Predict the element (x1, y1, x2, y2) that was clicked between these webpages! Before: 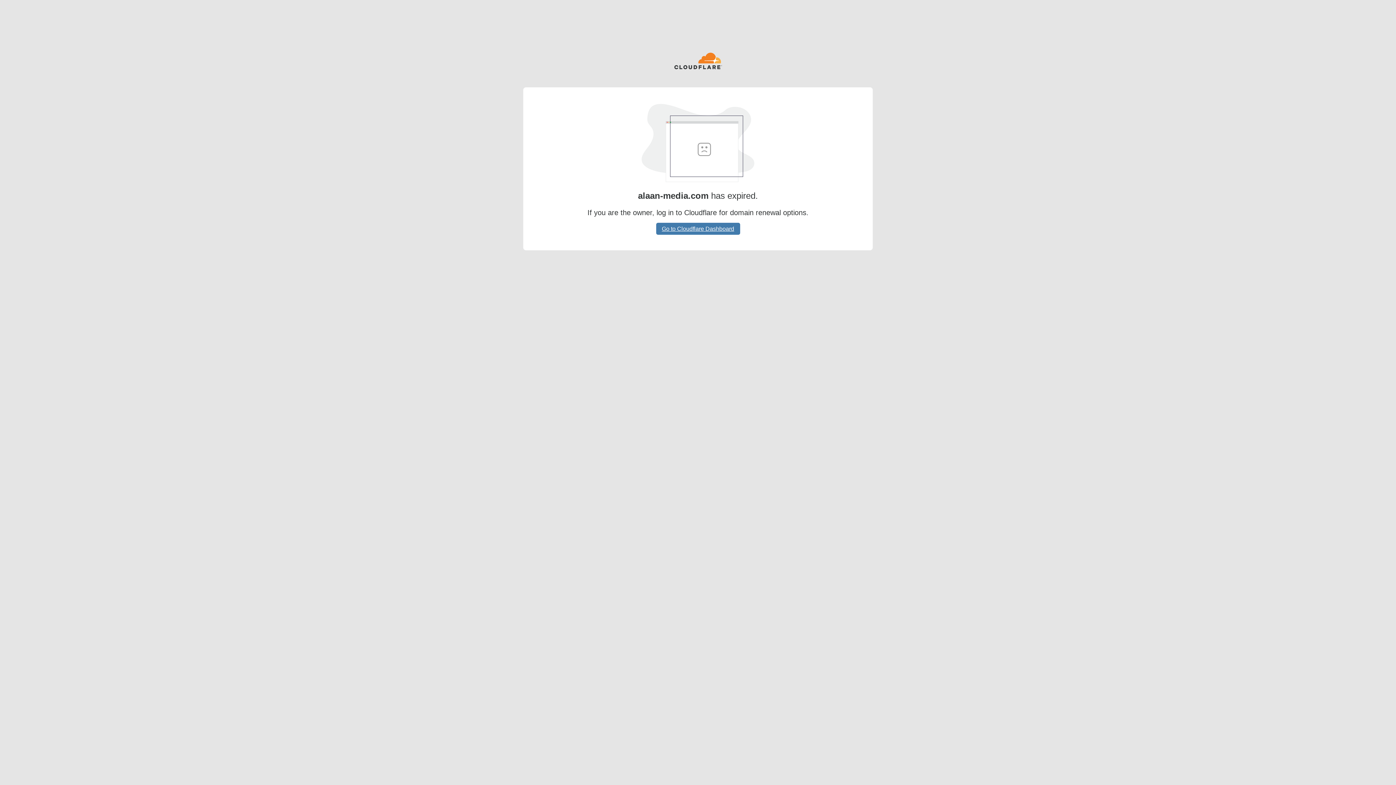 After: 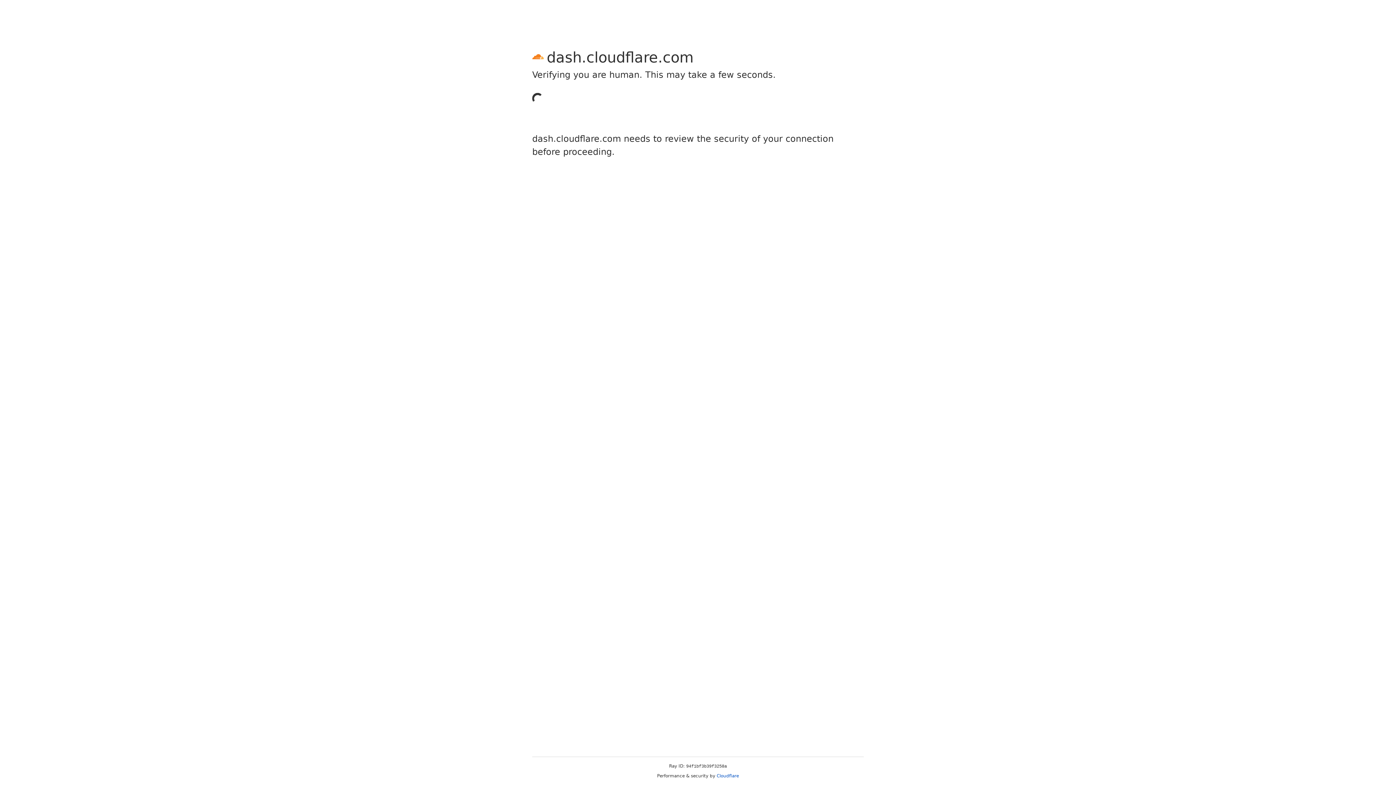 Action: label: Go to Cloudflare Dashboard bbox: (656, 222, 740, 234)